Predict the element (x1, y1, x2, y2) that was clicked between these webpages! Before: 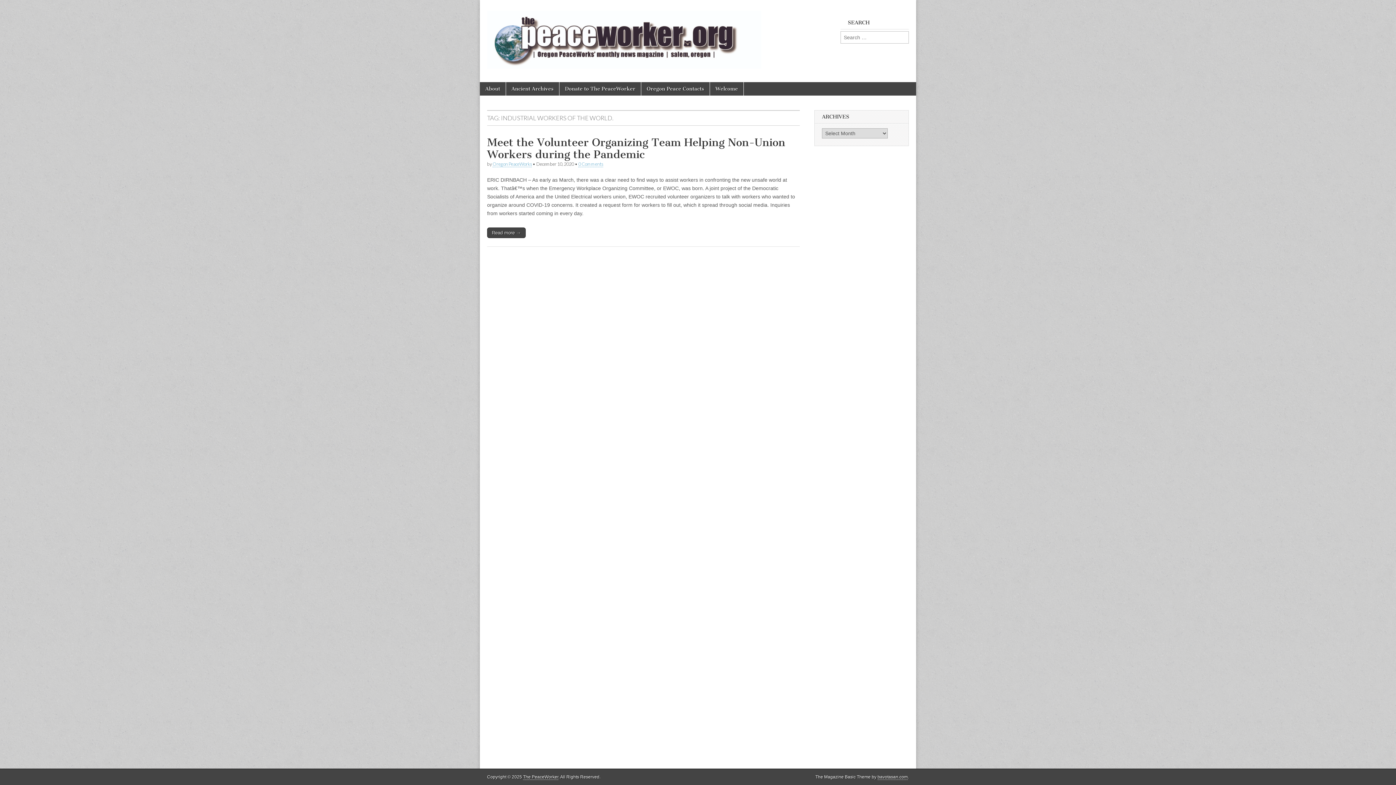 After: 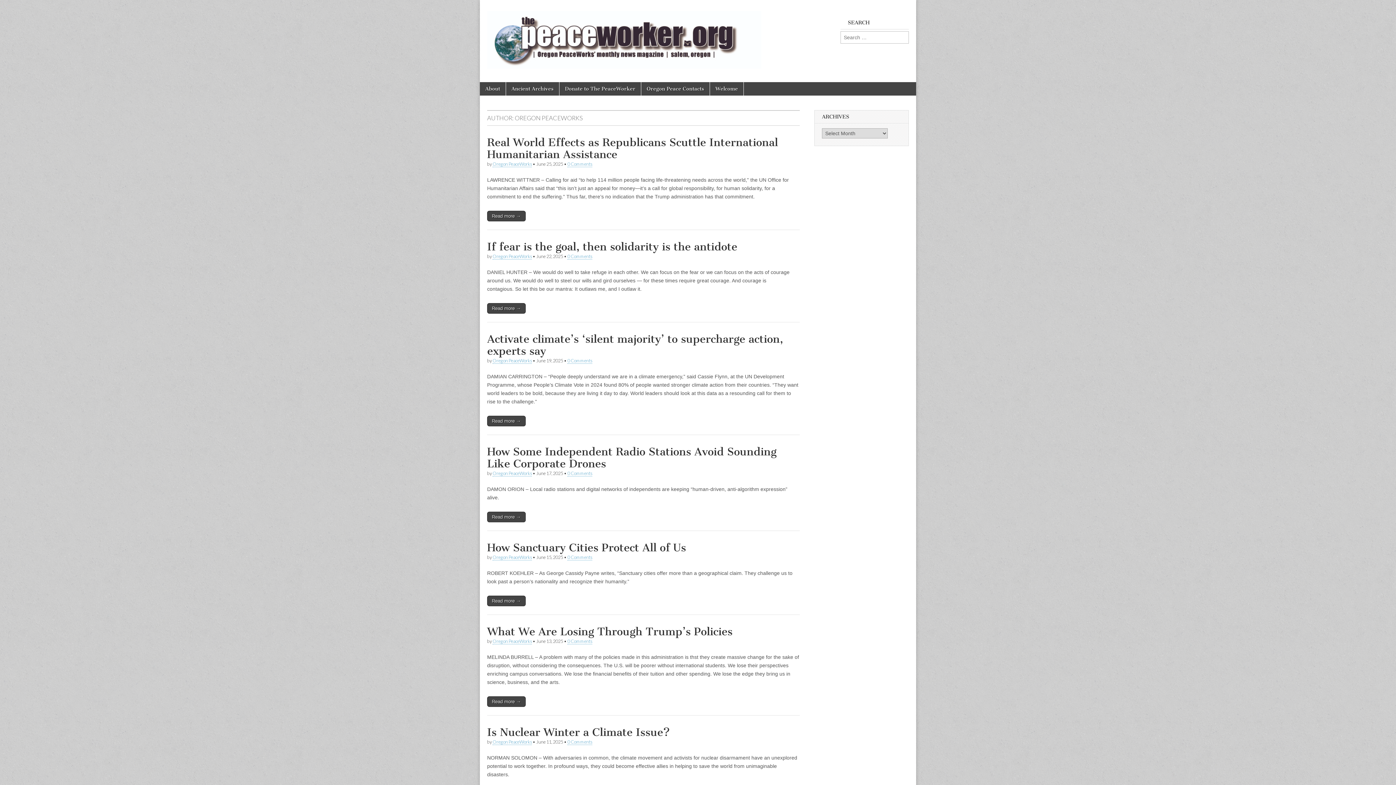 Action: bbox: (492, 161, 532, 167) label: Oregon PeaceWorks